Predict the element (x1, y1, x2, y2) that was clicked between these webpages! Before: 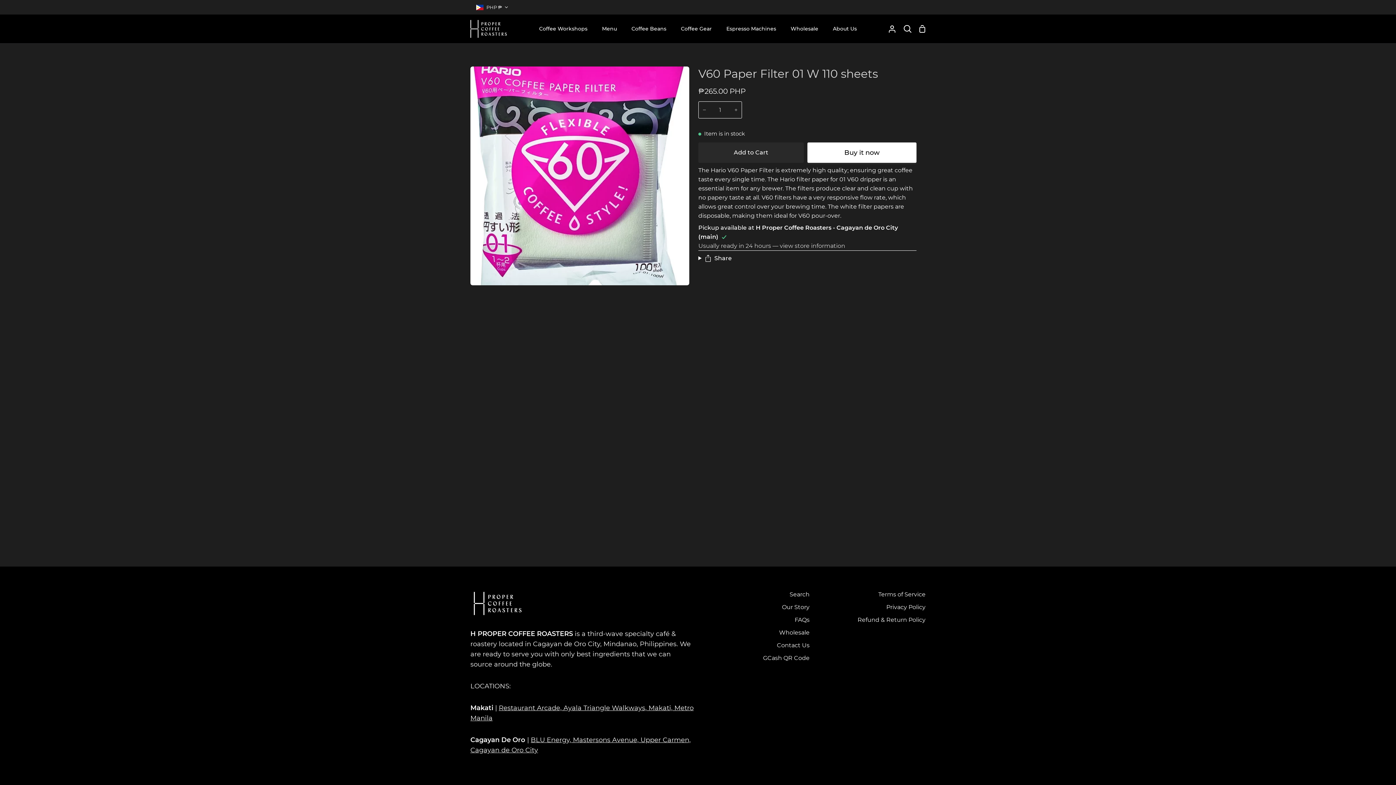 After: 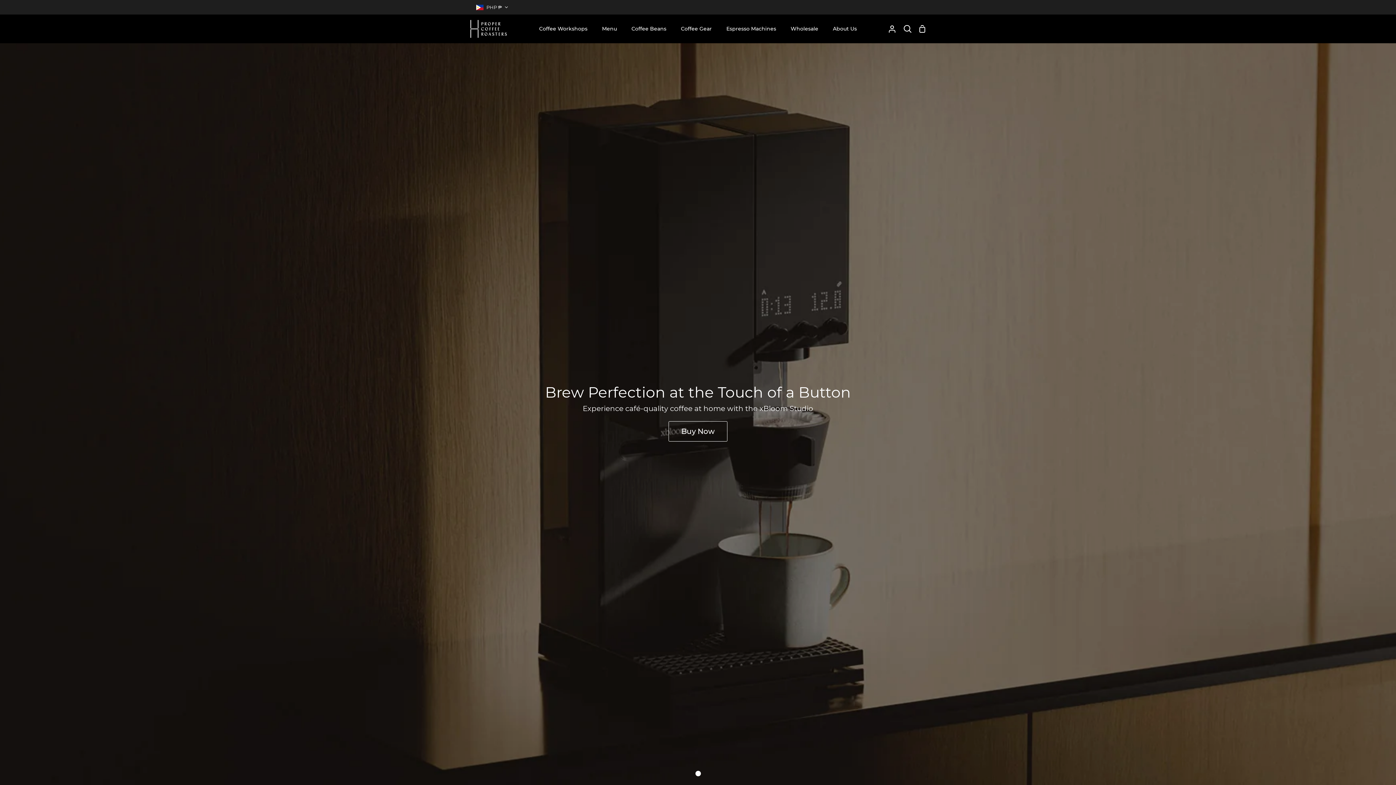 Action: bbox: (470, 590, 525, 617)